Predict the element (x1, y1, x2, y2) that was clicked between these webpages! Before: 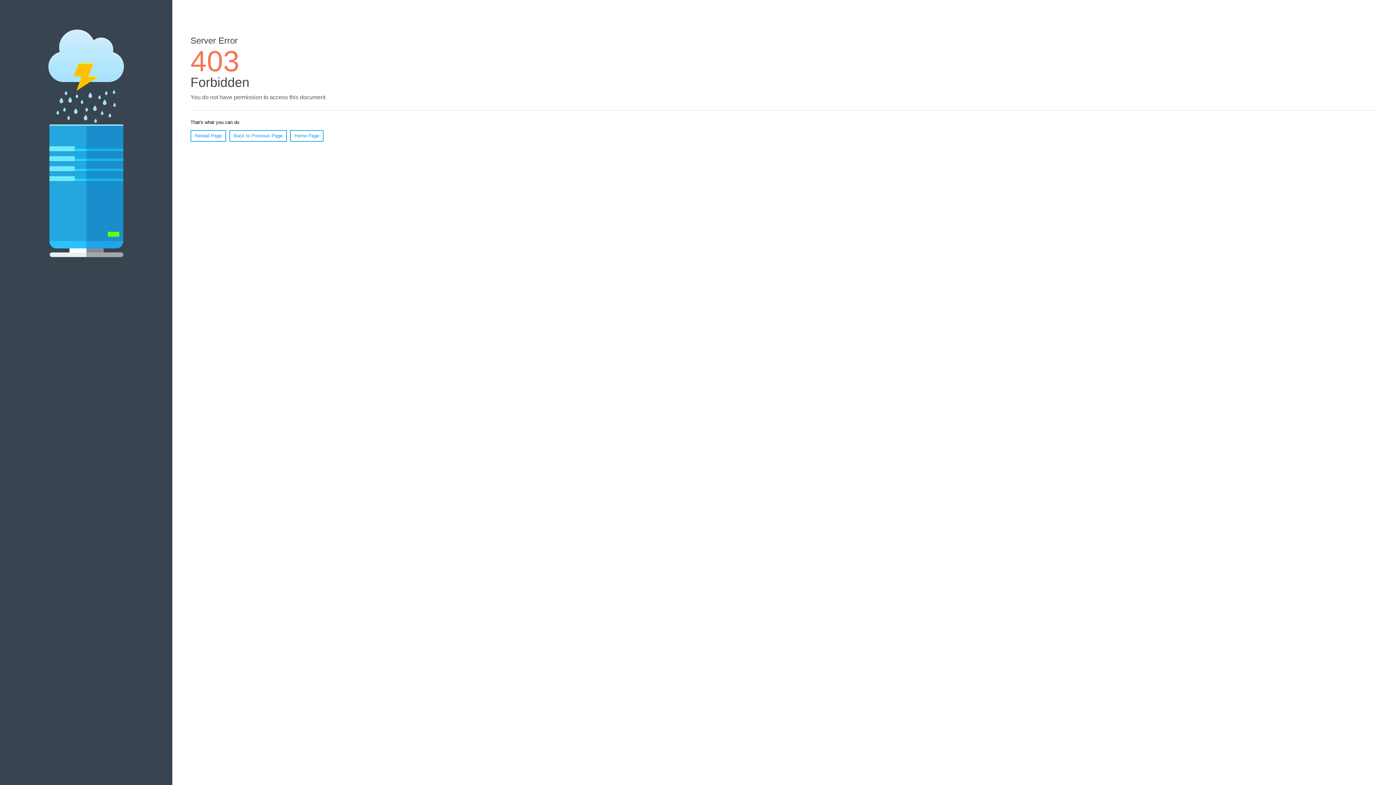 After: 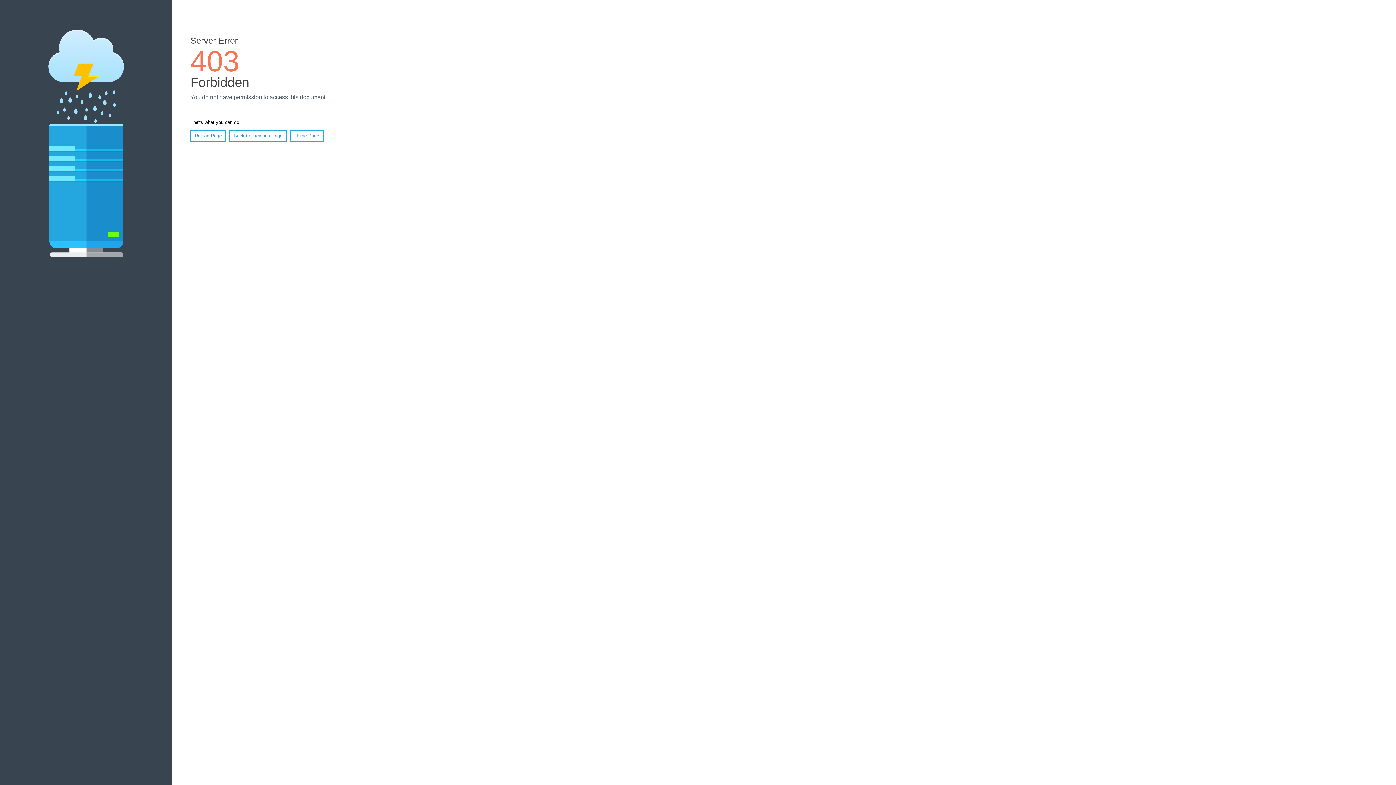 Action: label: Reload Page bbox: (190, 130, 226, 141)